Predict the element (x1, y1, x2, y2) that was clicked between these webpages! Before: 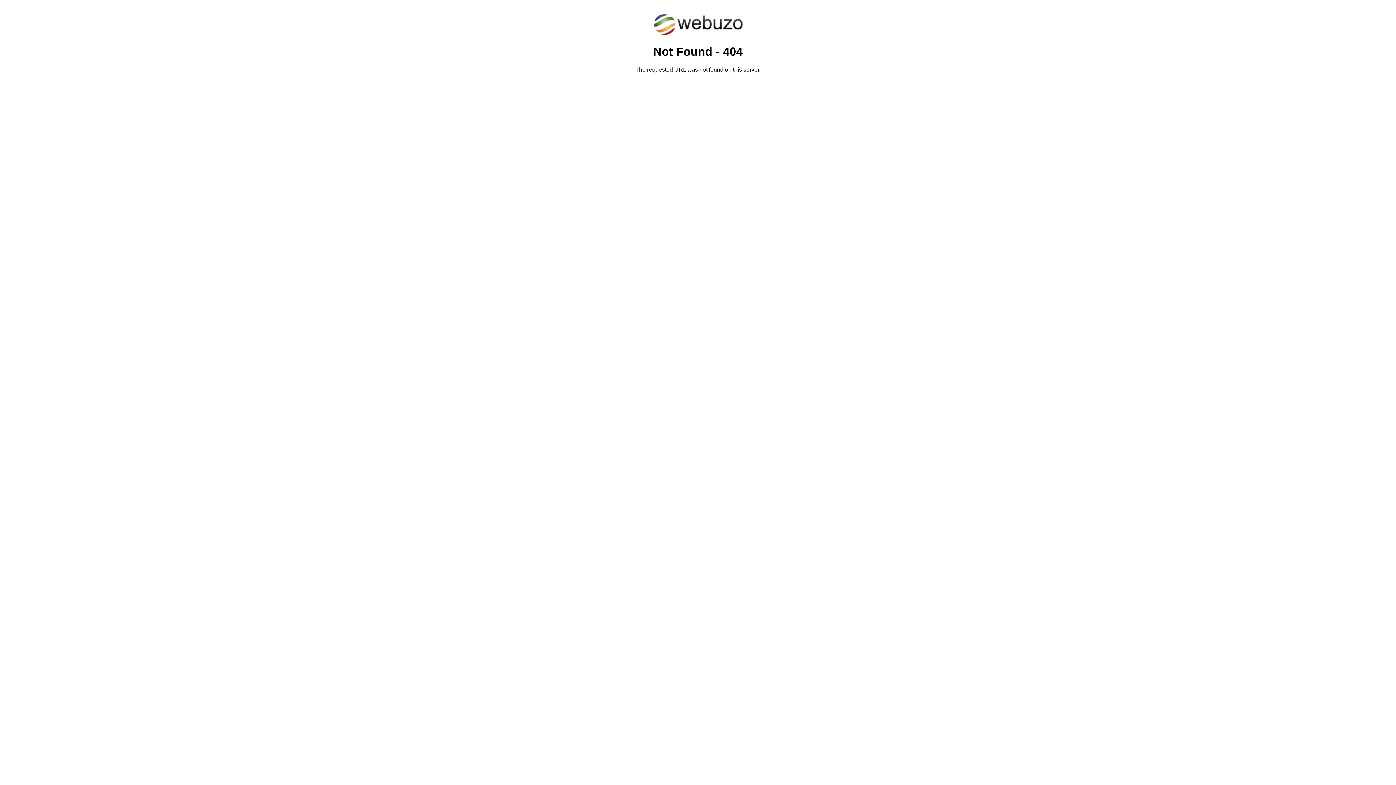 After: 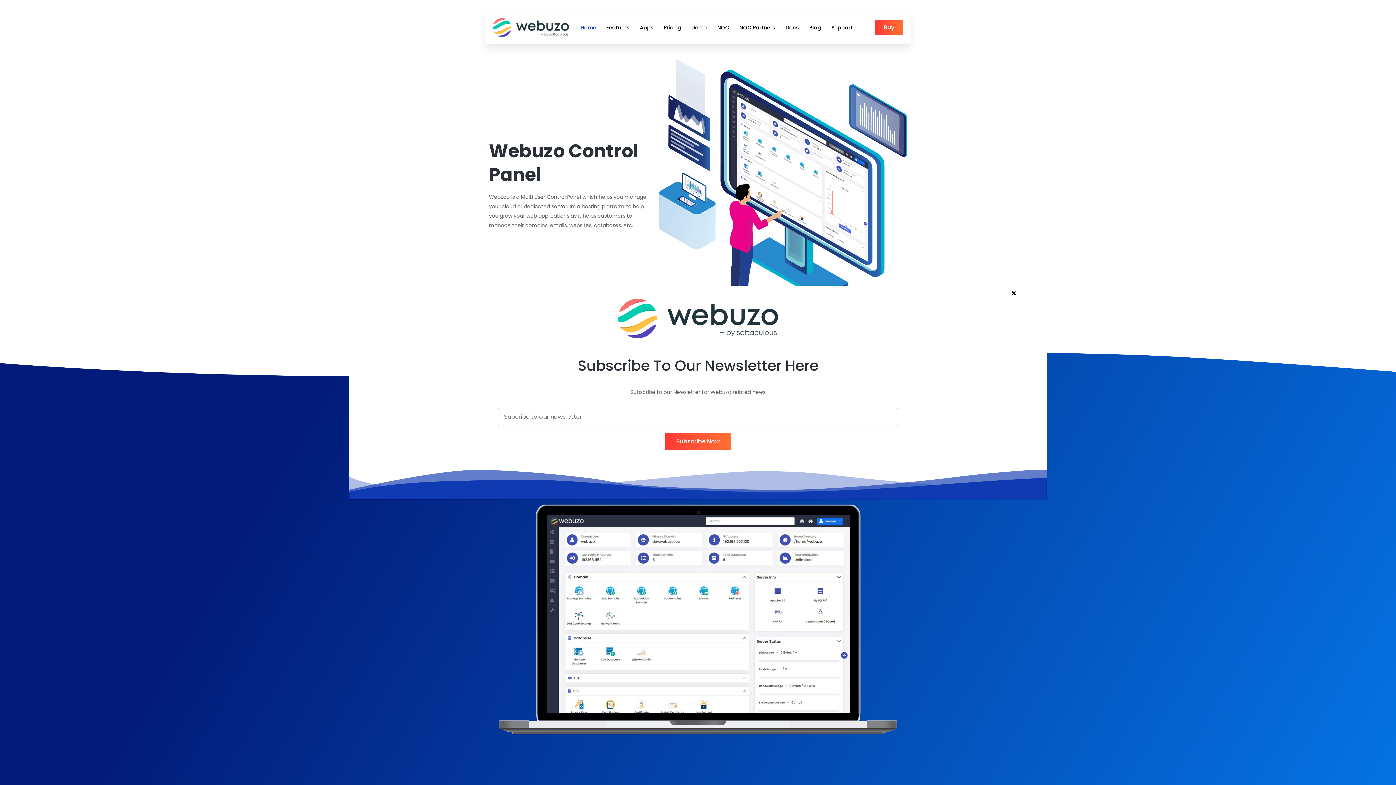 Action: bbox: (652, 30, 743, 37)